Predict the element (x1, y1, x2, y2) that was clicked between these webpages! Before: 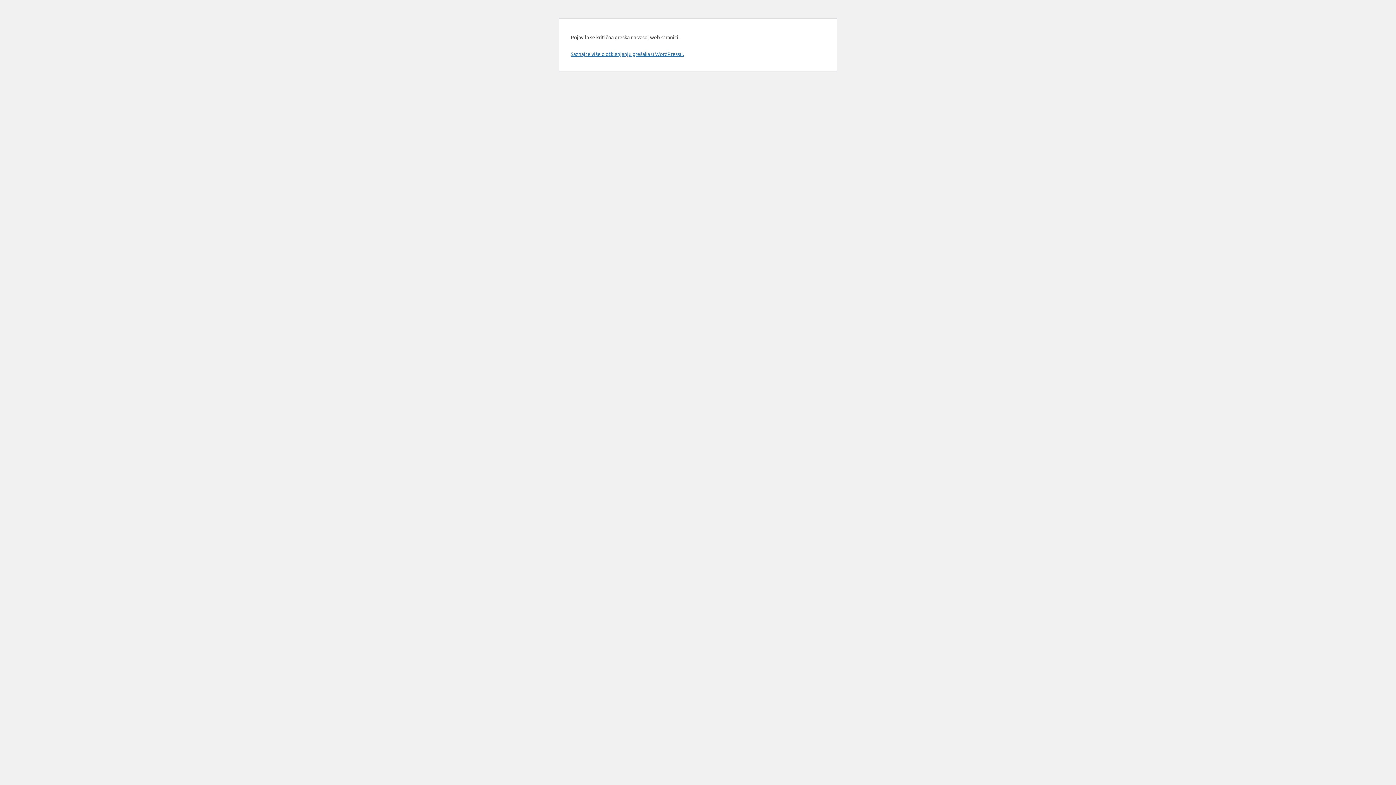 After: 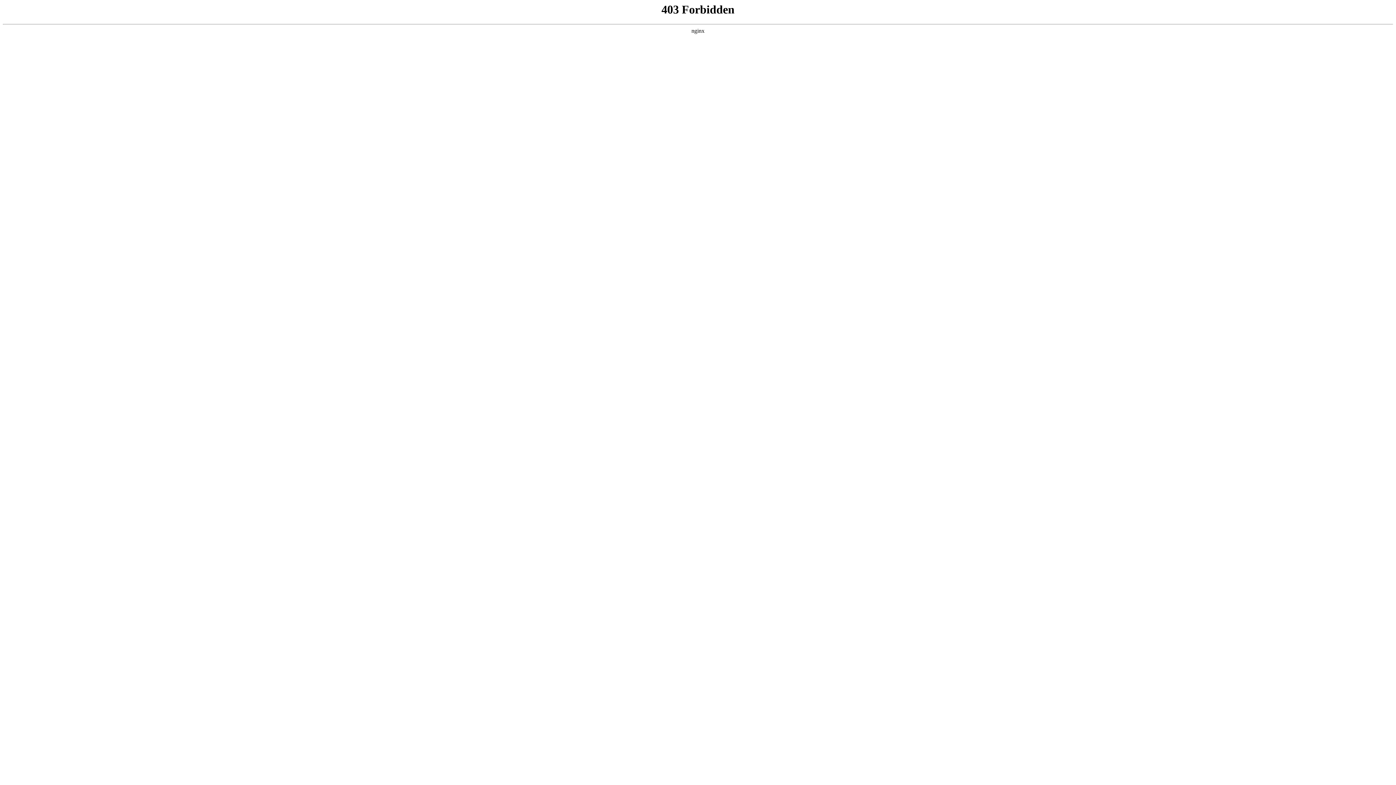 Action: bbox: (570, 50, 684, 57) label: Saznajte više o otklanjanju grešaka u WordPressu.